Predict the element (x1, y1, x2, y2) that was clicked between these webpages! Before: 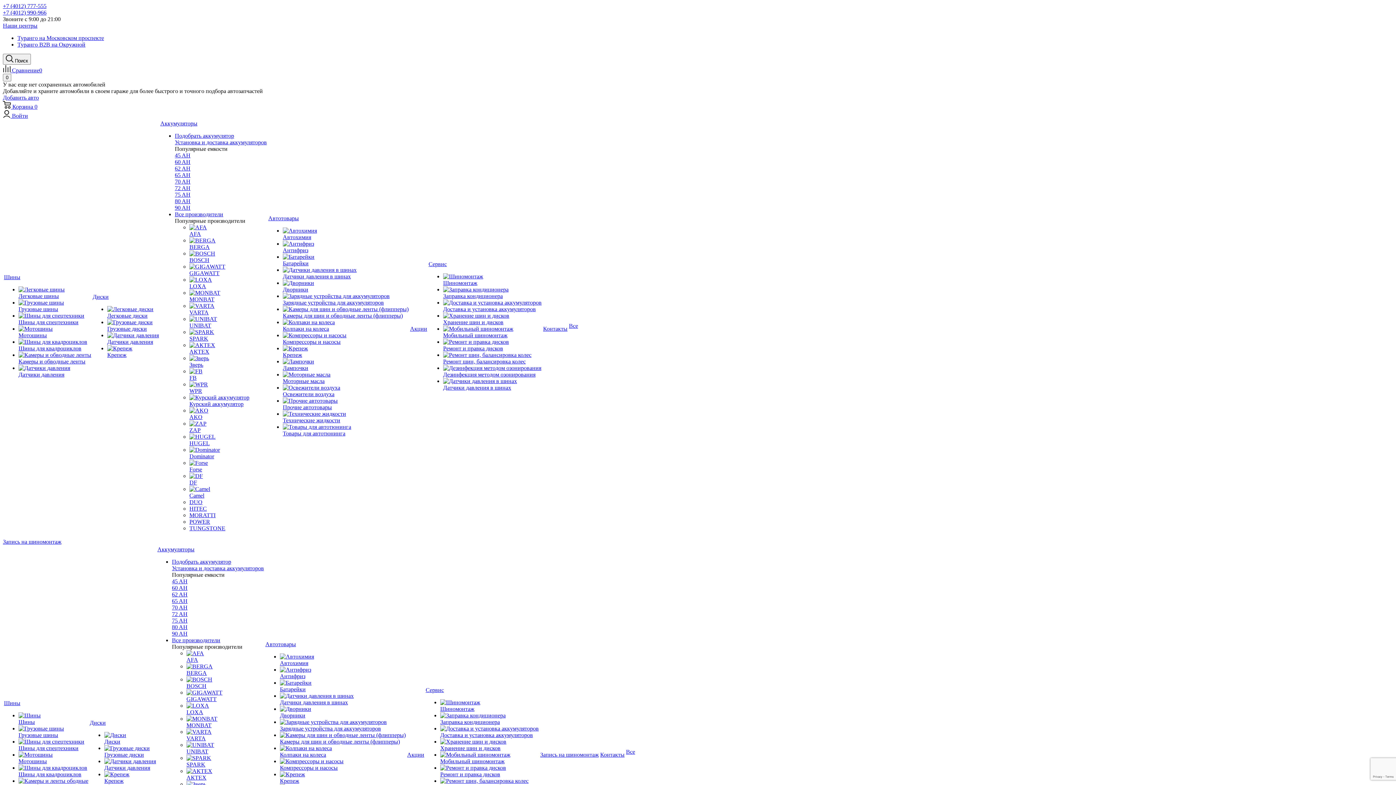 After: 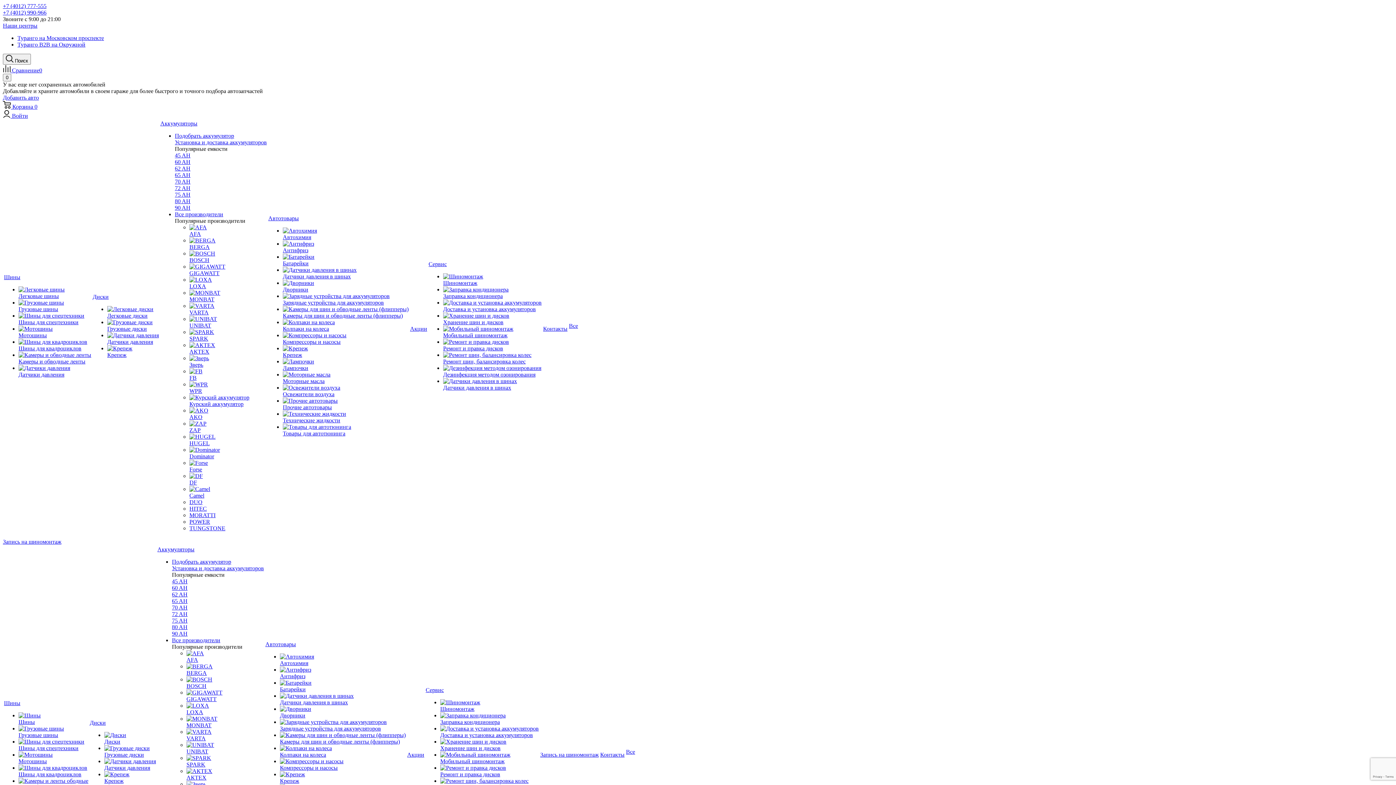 Action: label: Доставка и установка аккумуляторов bbox: (443, 299, 541, 312)